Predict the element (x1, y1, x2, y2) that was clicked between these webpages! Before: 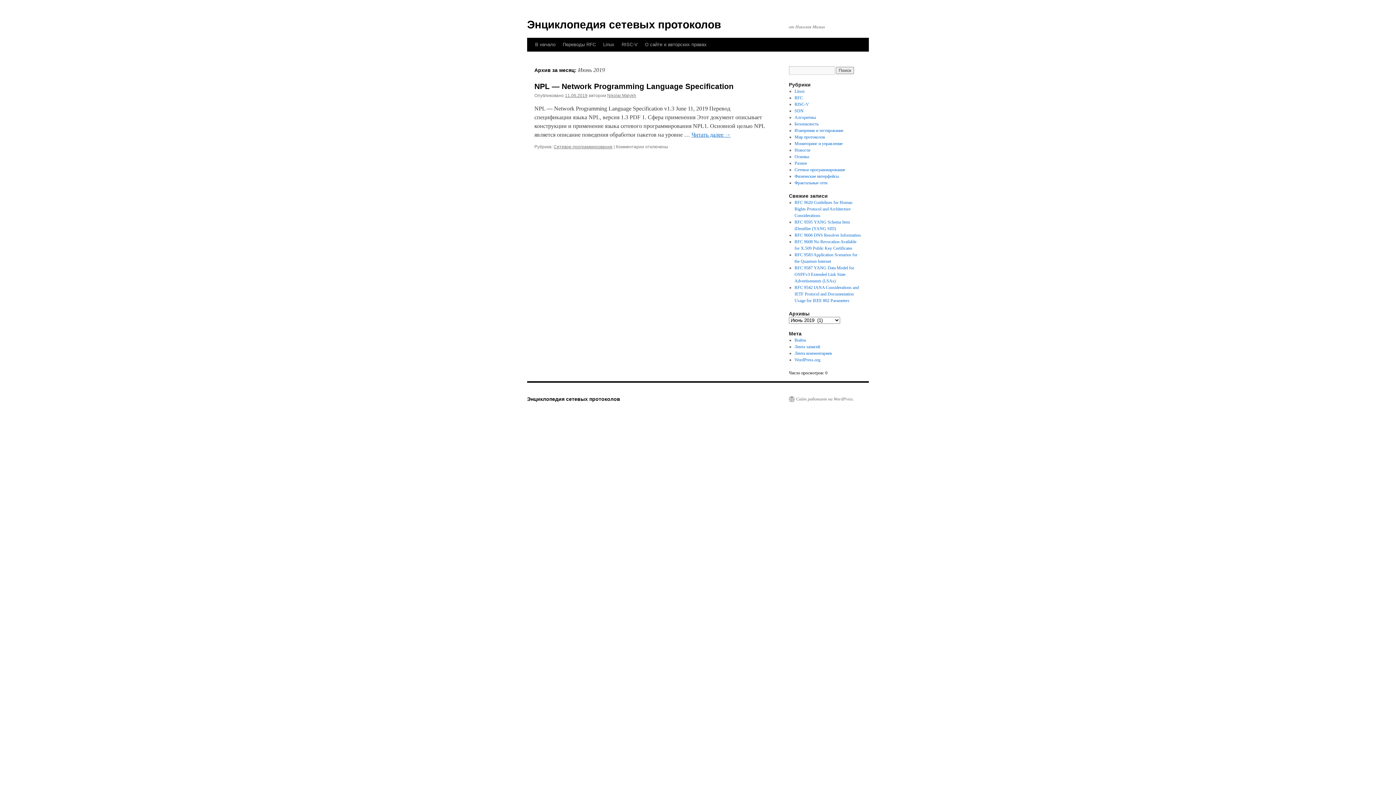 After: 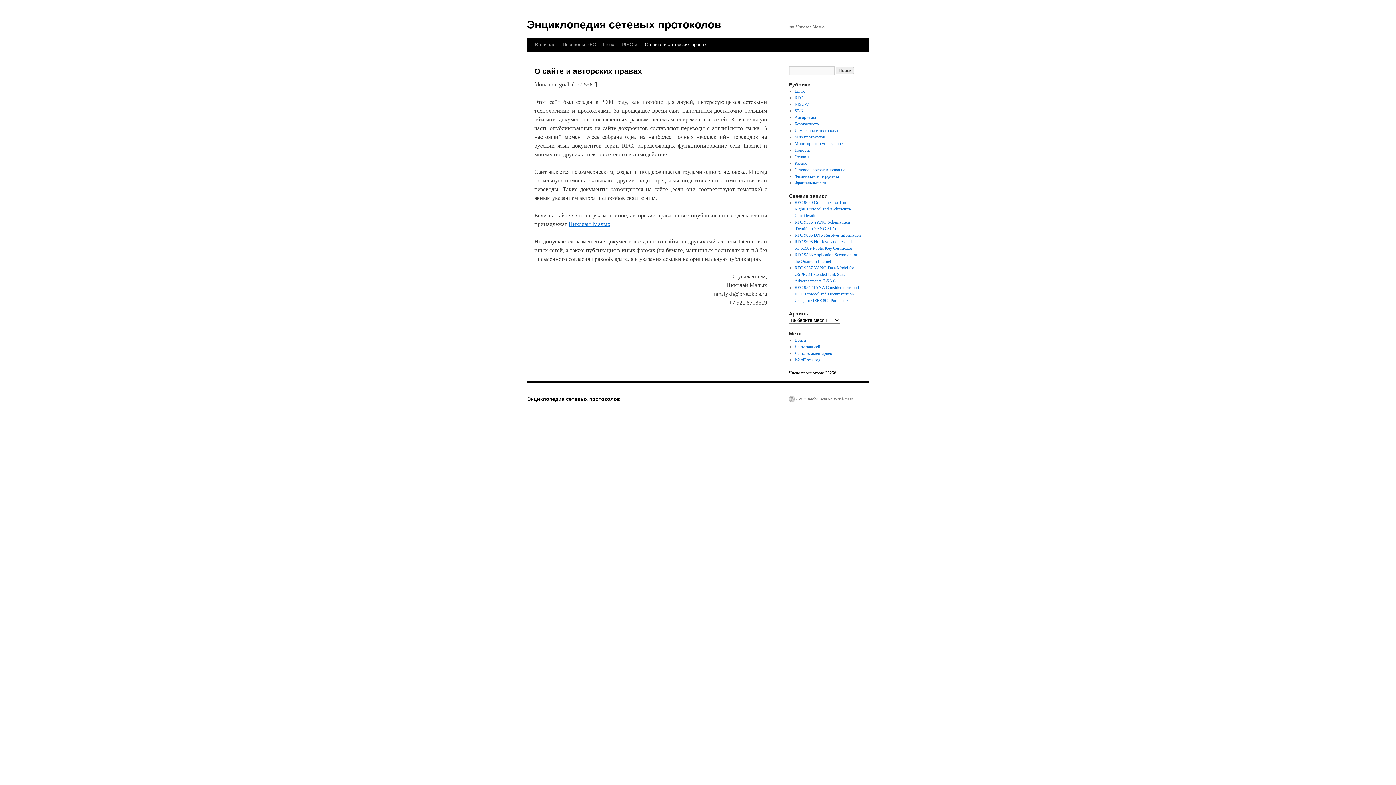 Action: bbox: (641, 37, 710, 51) label: О сайте и авторских правах